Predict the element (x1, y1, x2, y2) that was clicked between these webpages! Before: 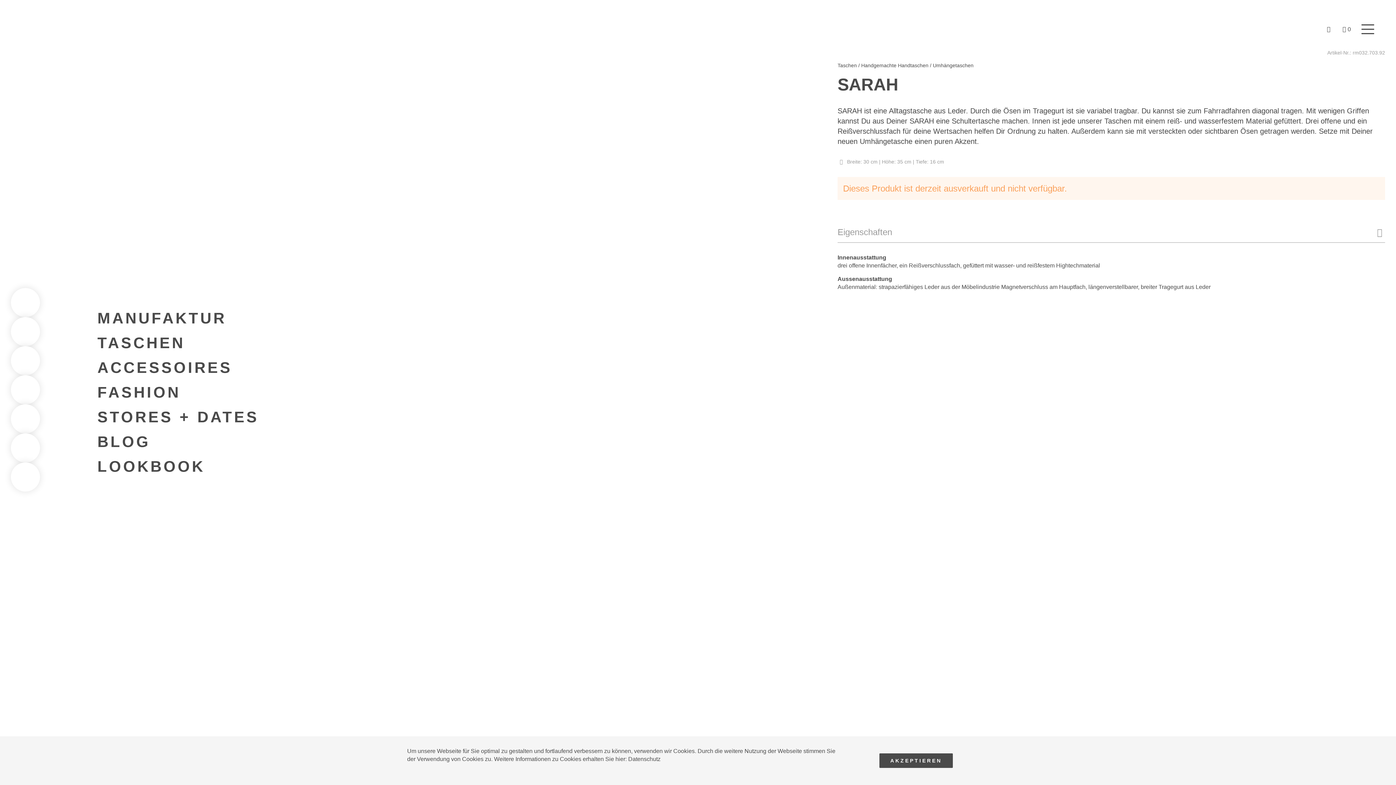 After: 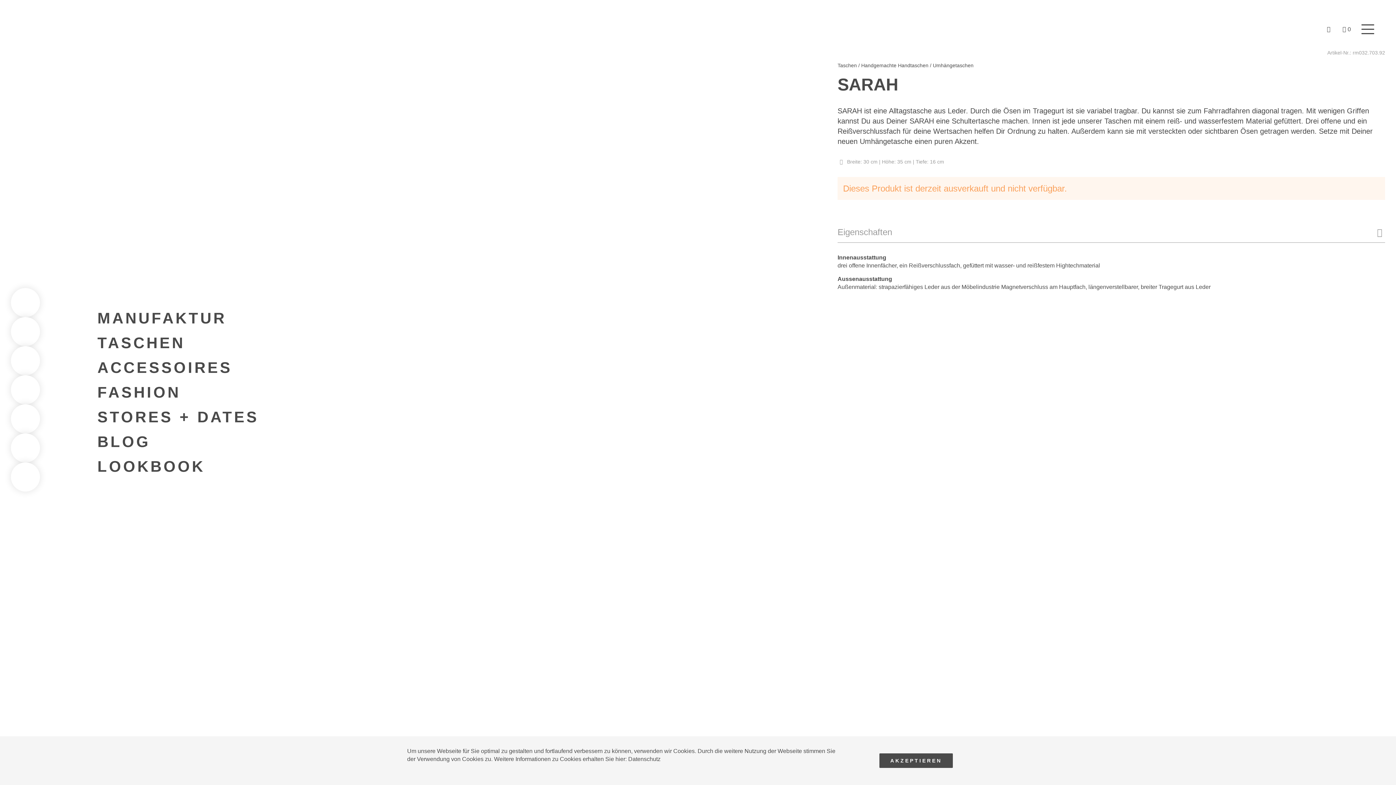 Action: bbox: (1361, 21, 1374, 34)